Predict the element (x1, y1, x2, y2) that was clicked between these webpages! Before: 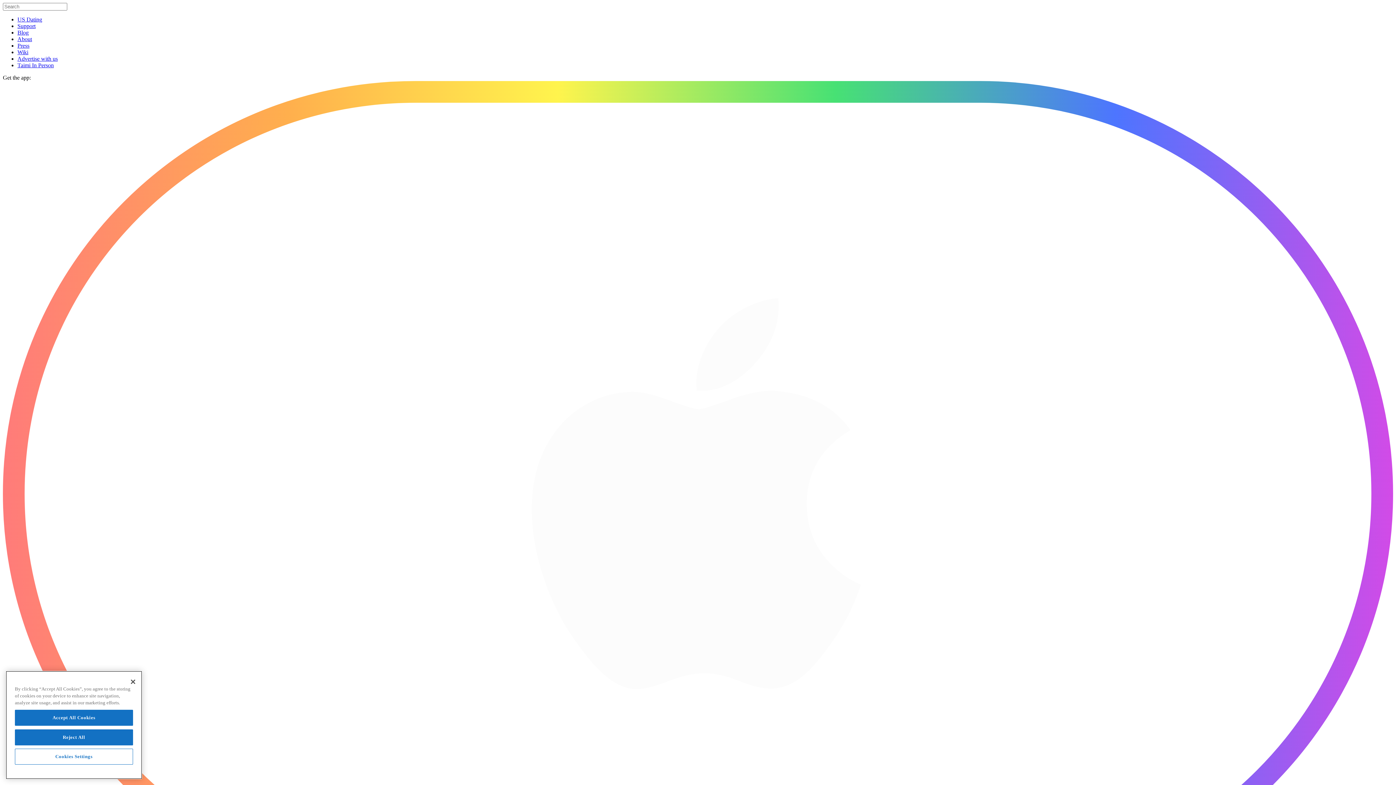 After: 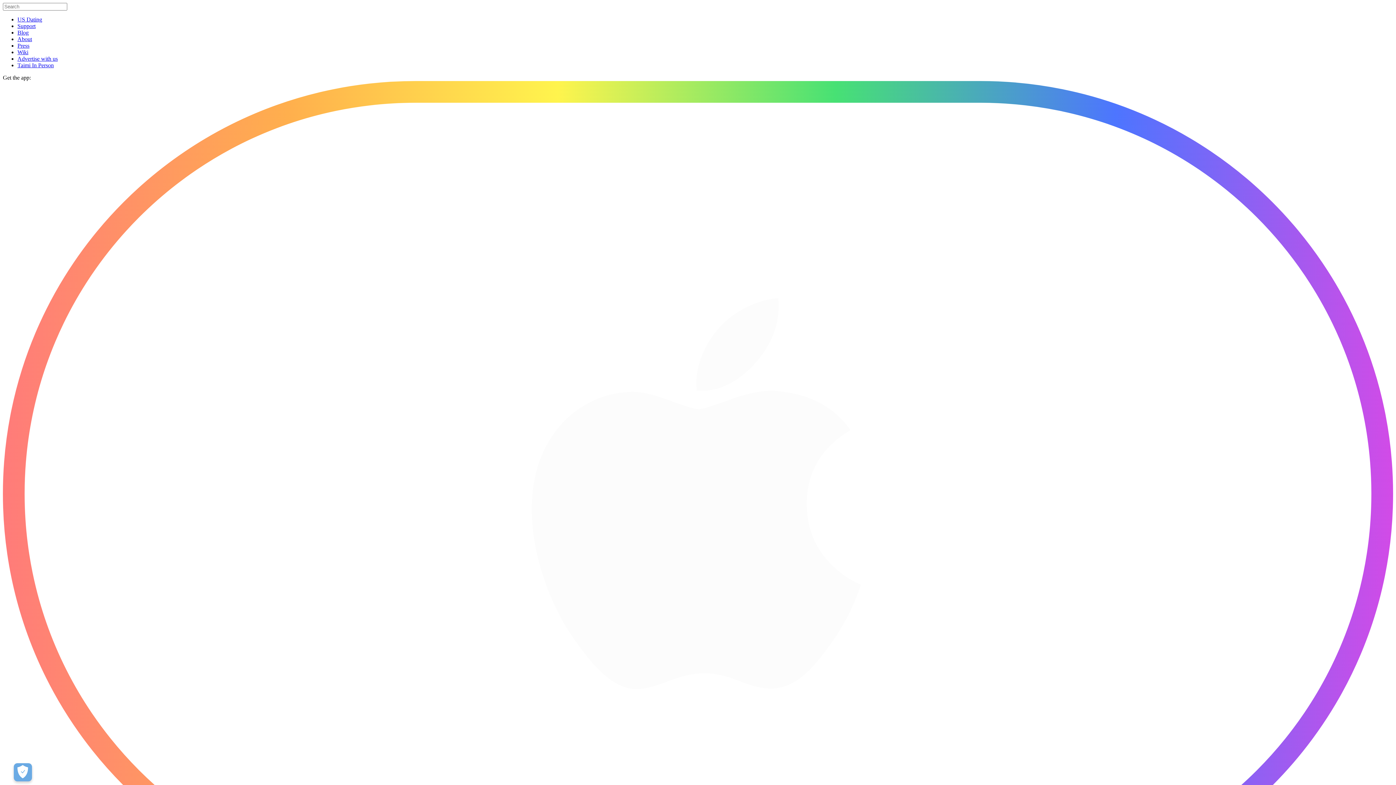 Action: label: Close bbox: (125, 680, 141, 696)